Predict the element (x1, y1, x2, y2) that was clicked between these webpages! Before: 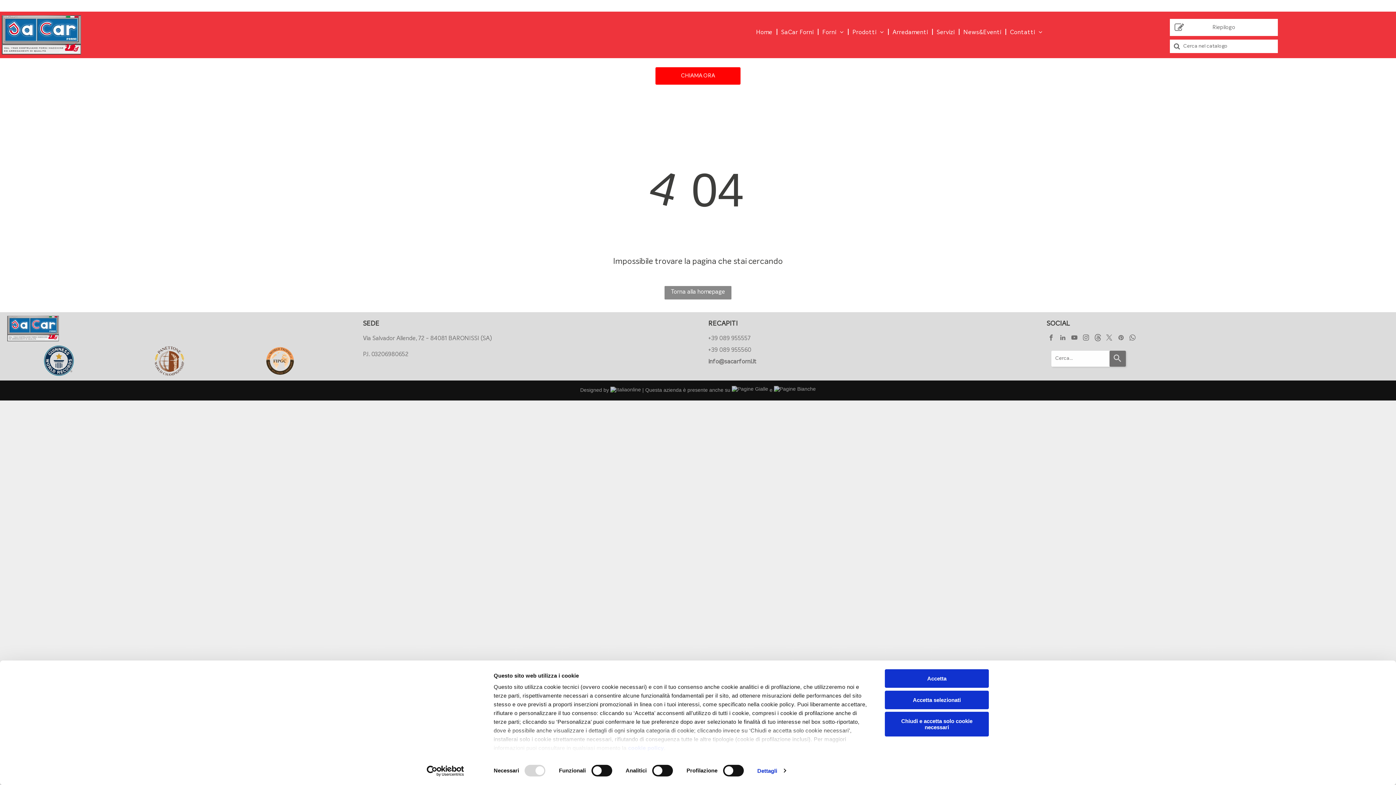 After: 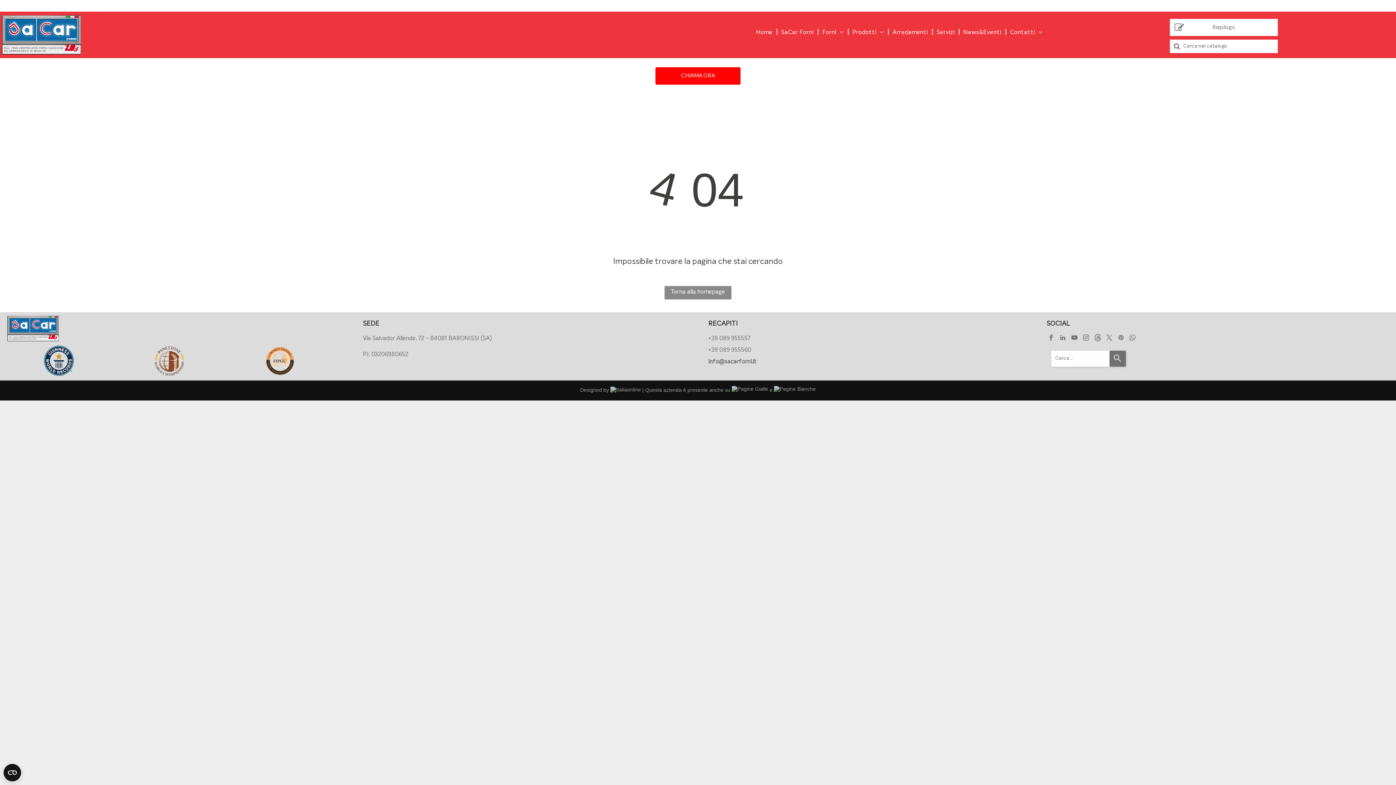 Action: bbox: (885, 669, 989, 688) label: Accetta